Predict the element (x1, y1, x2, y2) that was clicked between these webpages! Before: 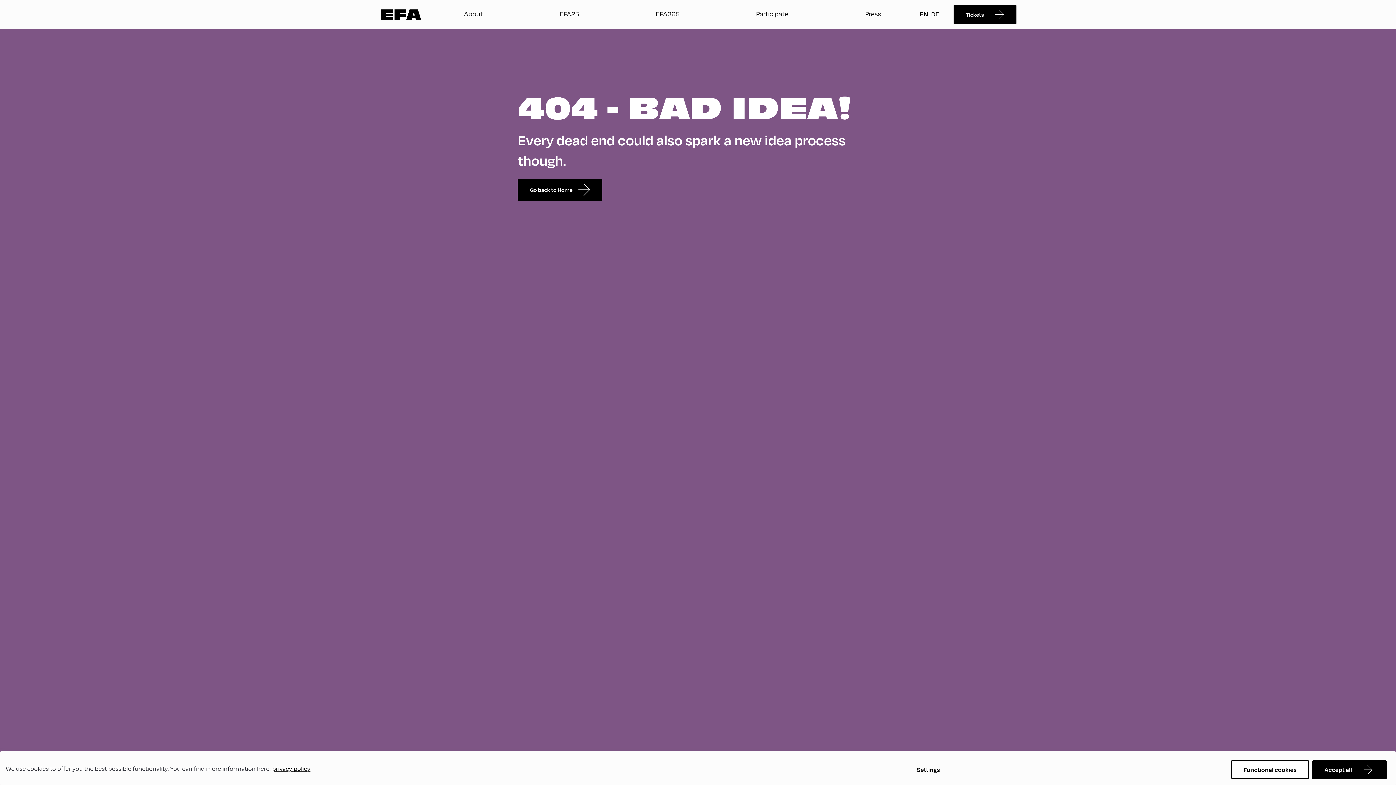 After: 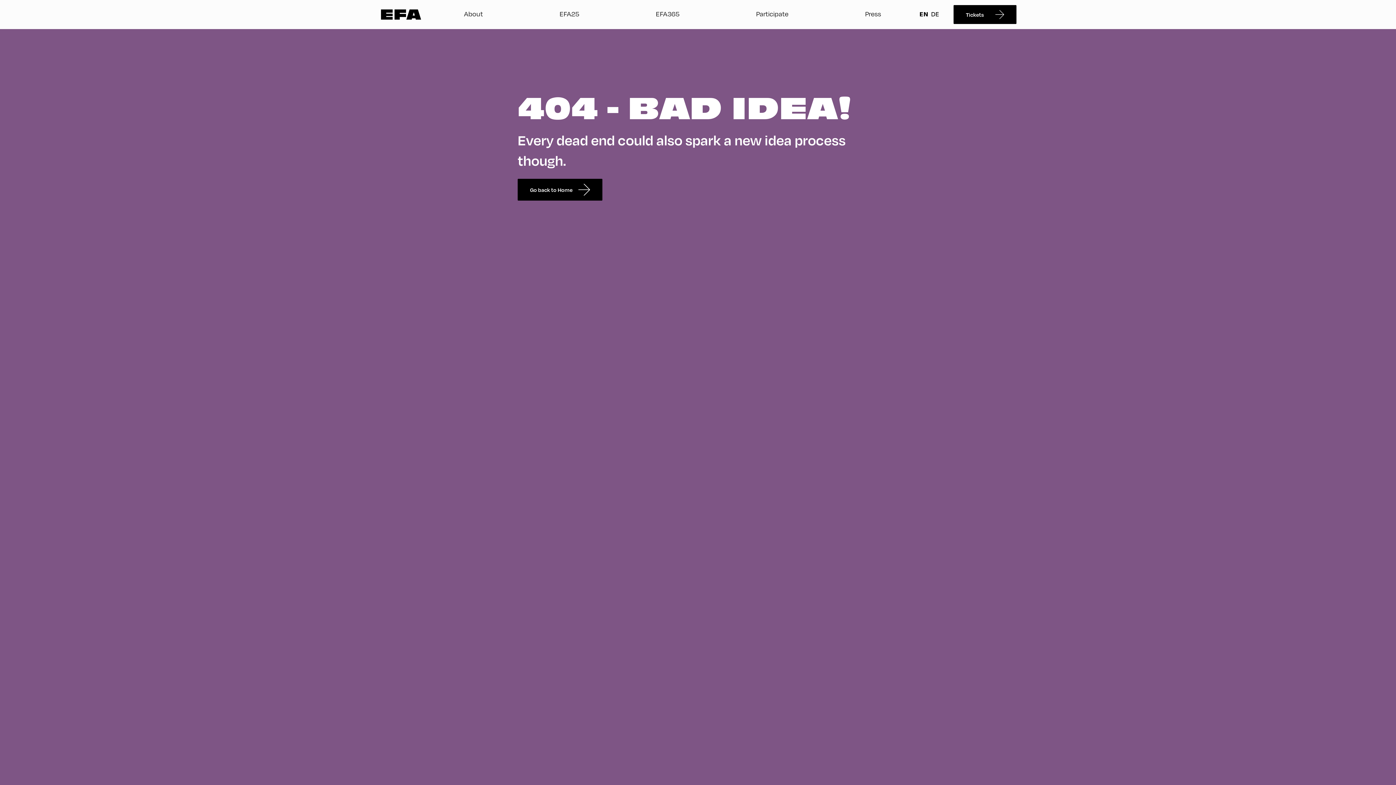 Action: label: Accept all bbox: (1312, 760, 1387, 779)